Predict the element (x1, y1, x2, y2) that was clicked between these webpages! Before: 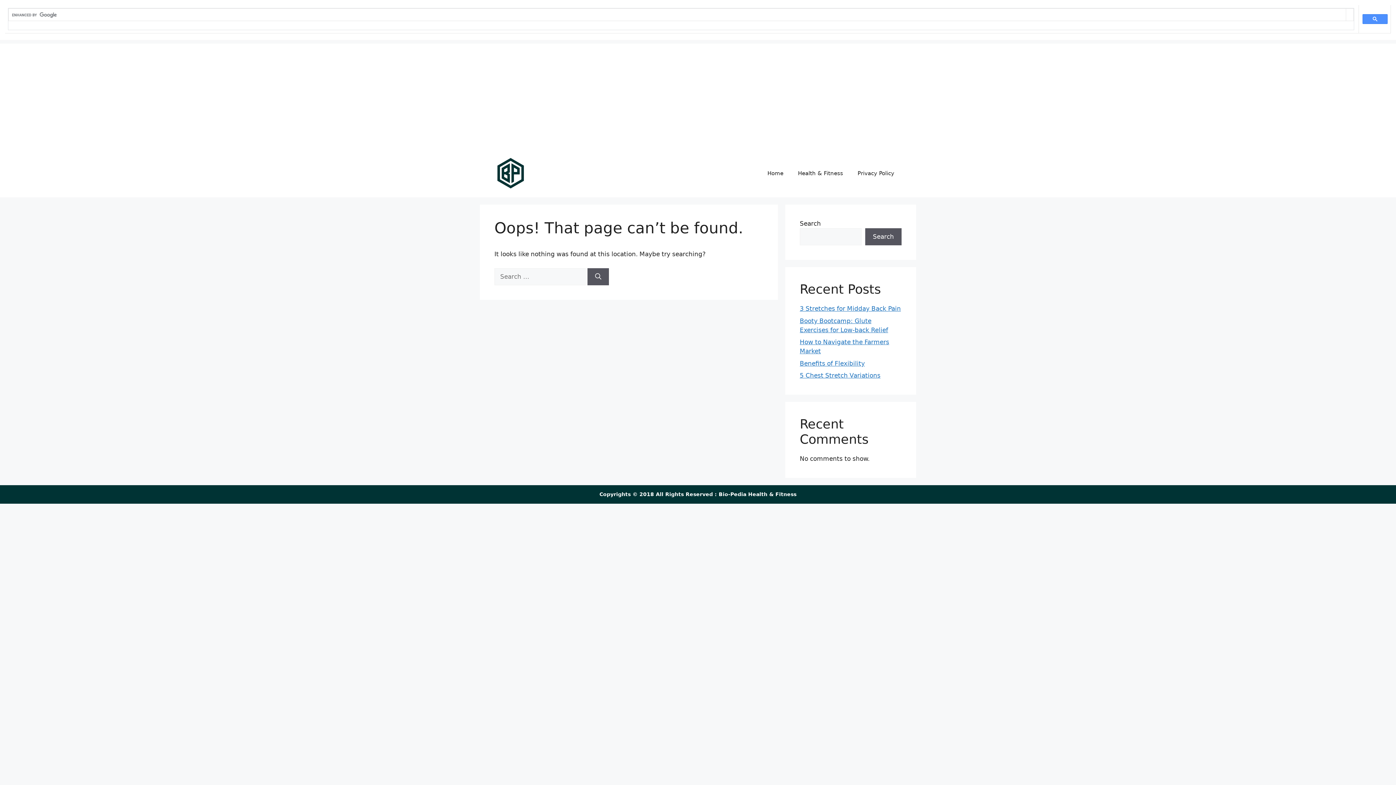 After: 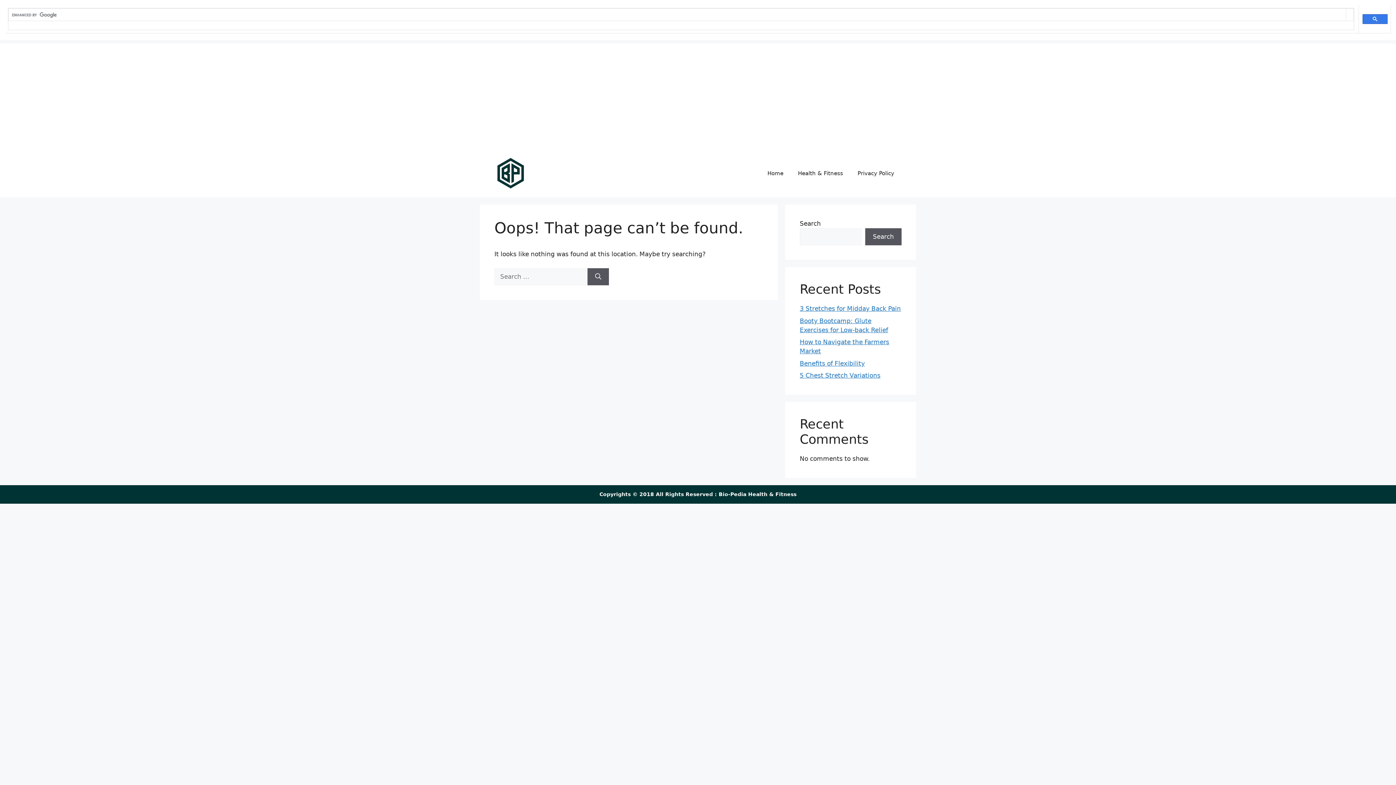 Action: bbox: (1362, 14, 1388, 24)